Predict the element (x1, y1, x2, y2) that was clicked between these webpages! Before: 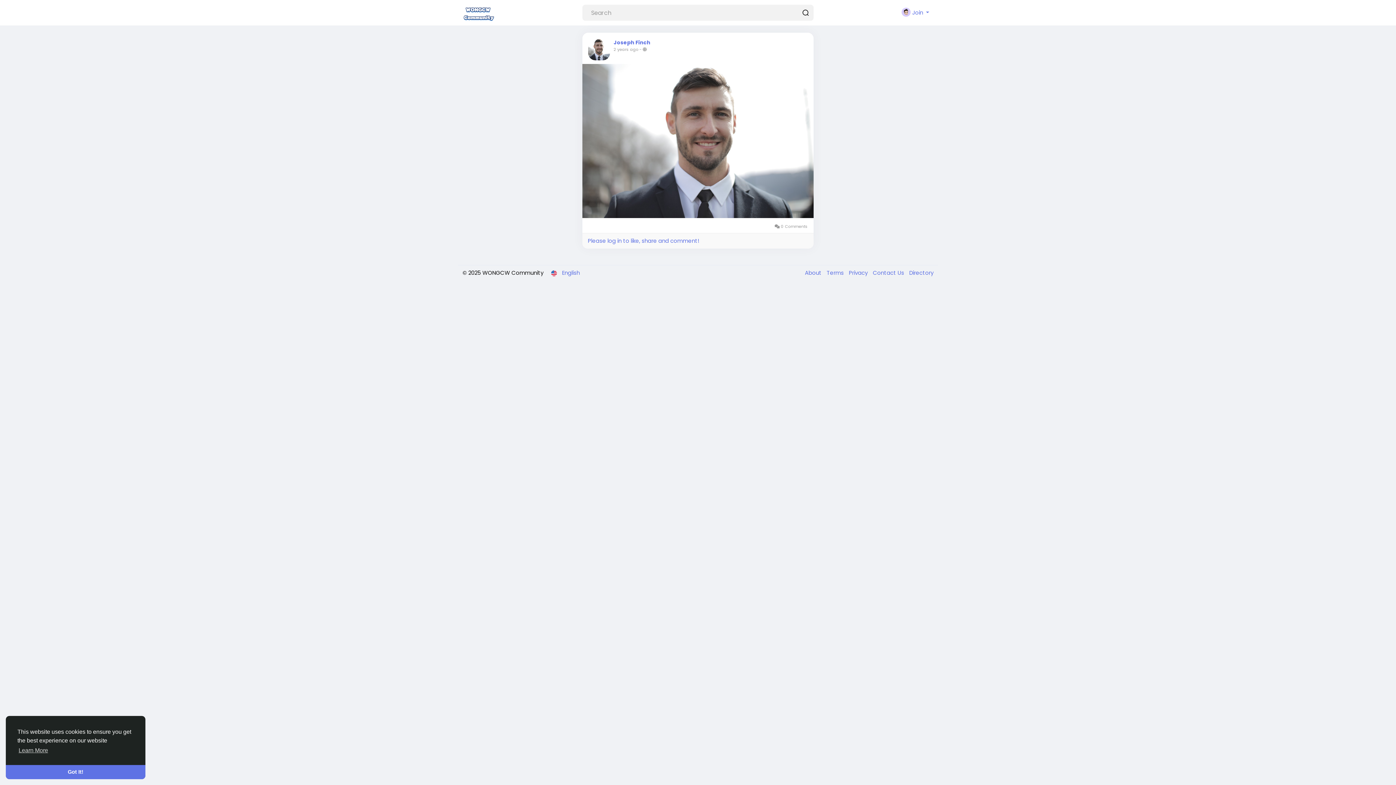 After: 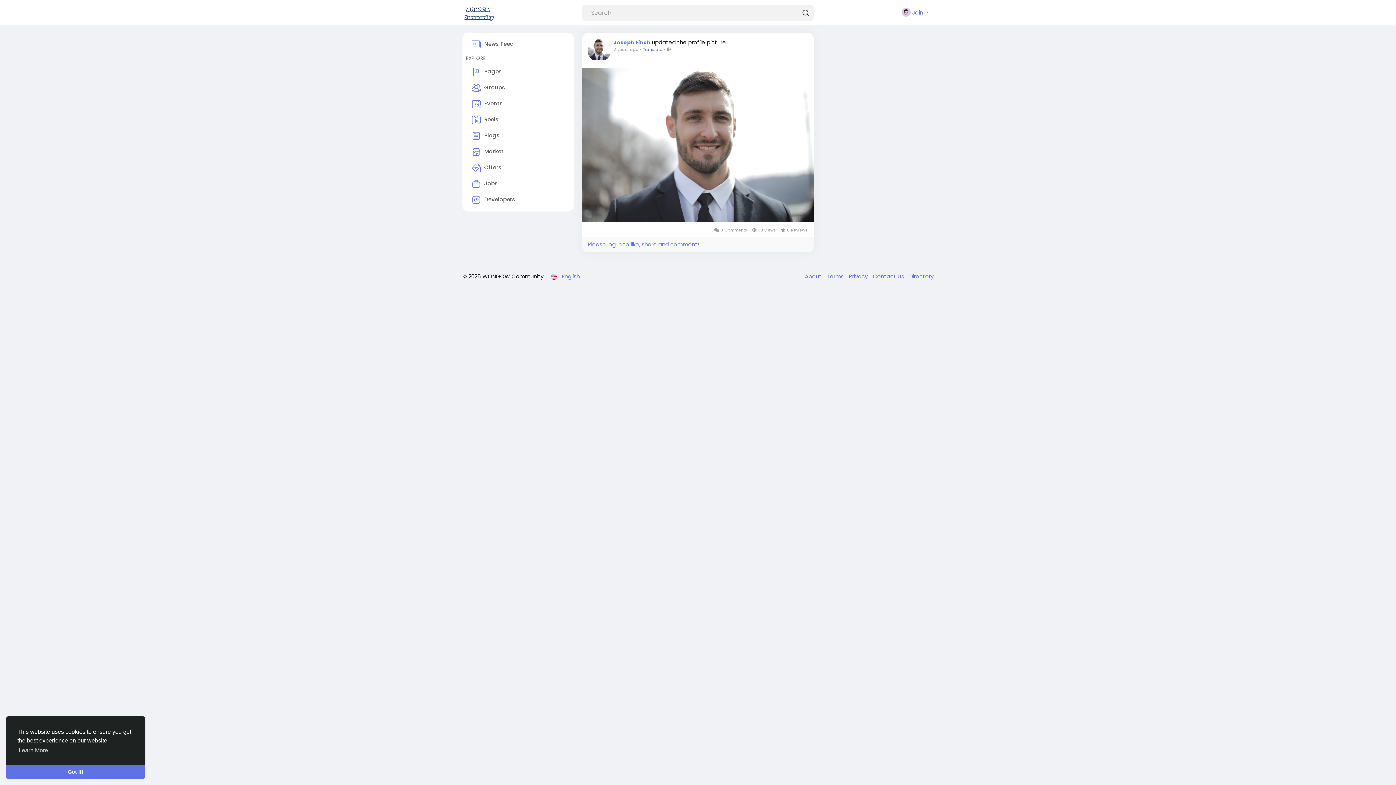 Action: bbox: (613, 46, 638, 52) label: 2 years ago